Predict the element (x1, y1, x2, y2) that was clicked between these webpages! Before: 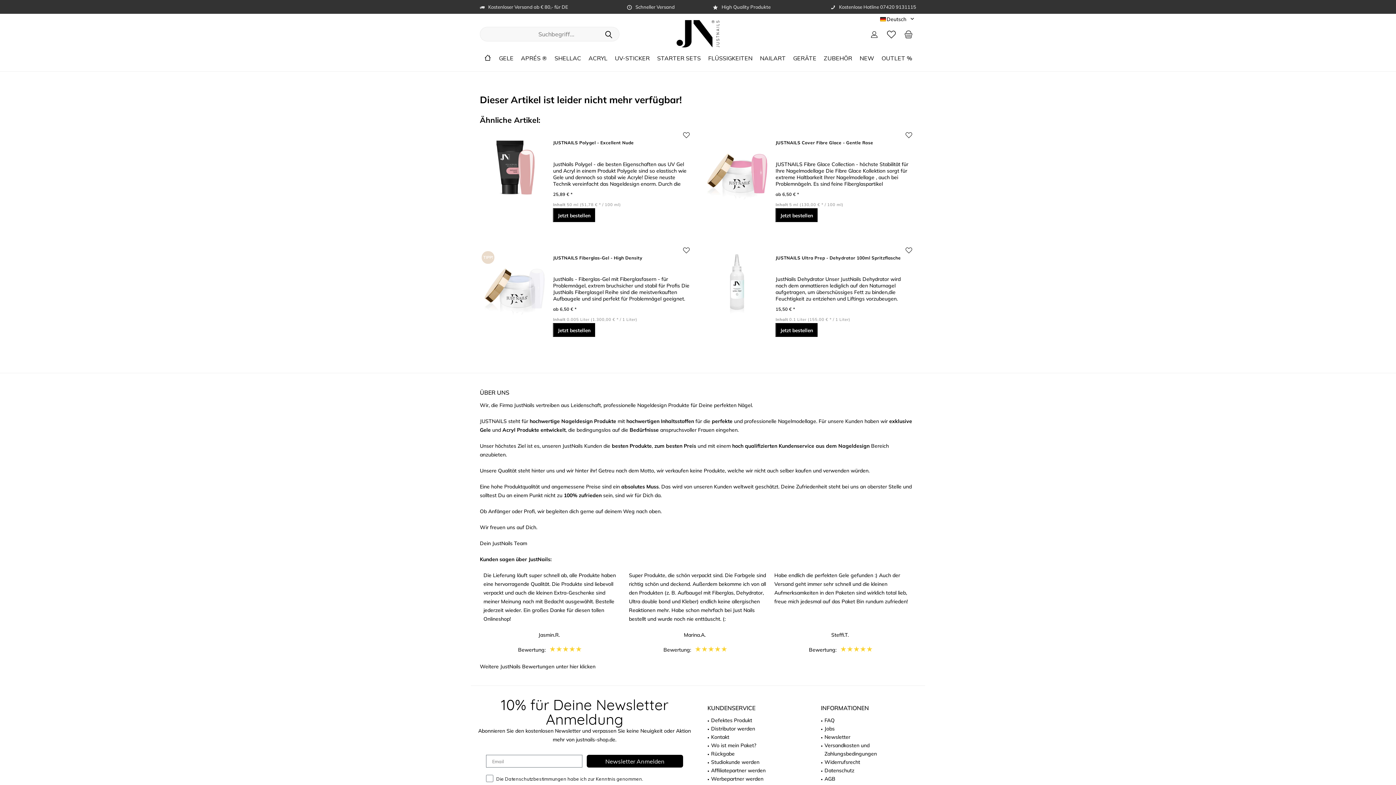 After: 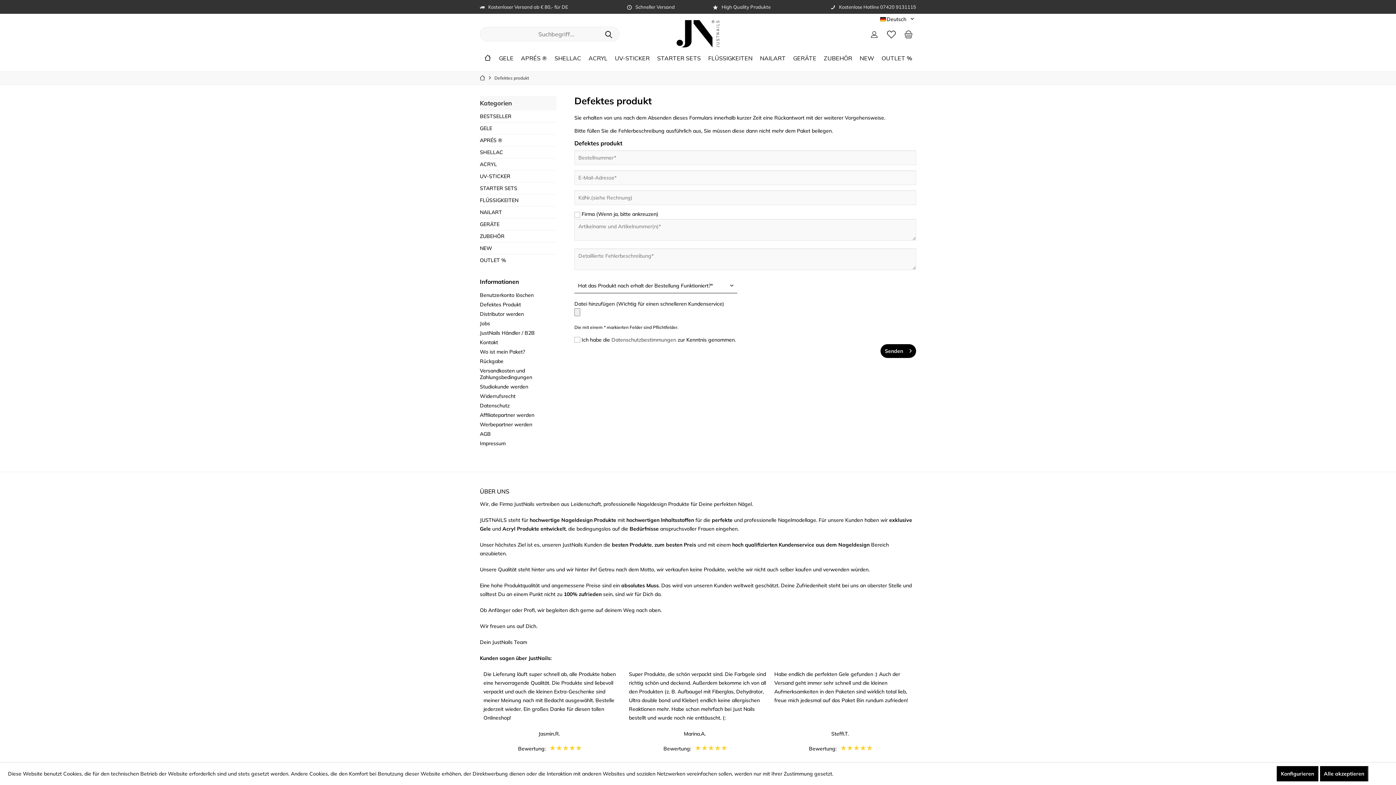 Action: label: Defektes Produkt bbox: (711, 716, 802, 725)